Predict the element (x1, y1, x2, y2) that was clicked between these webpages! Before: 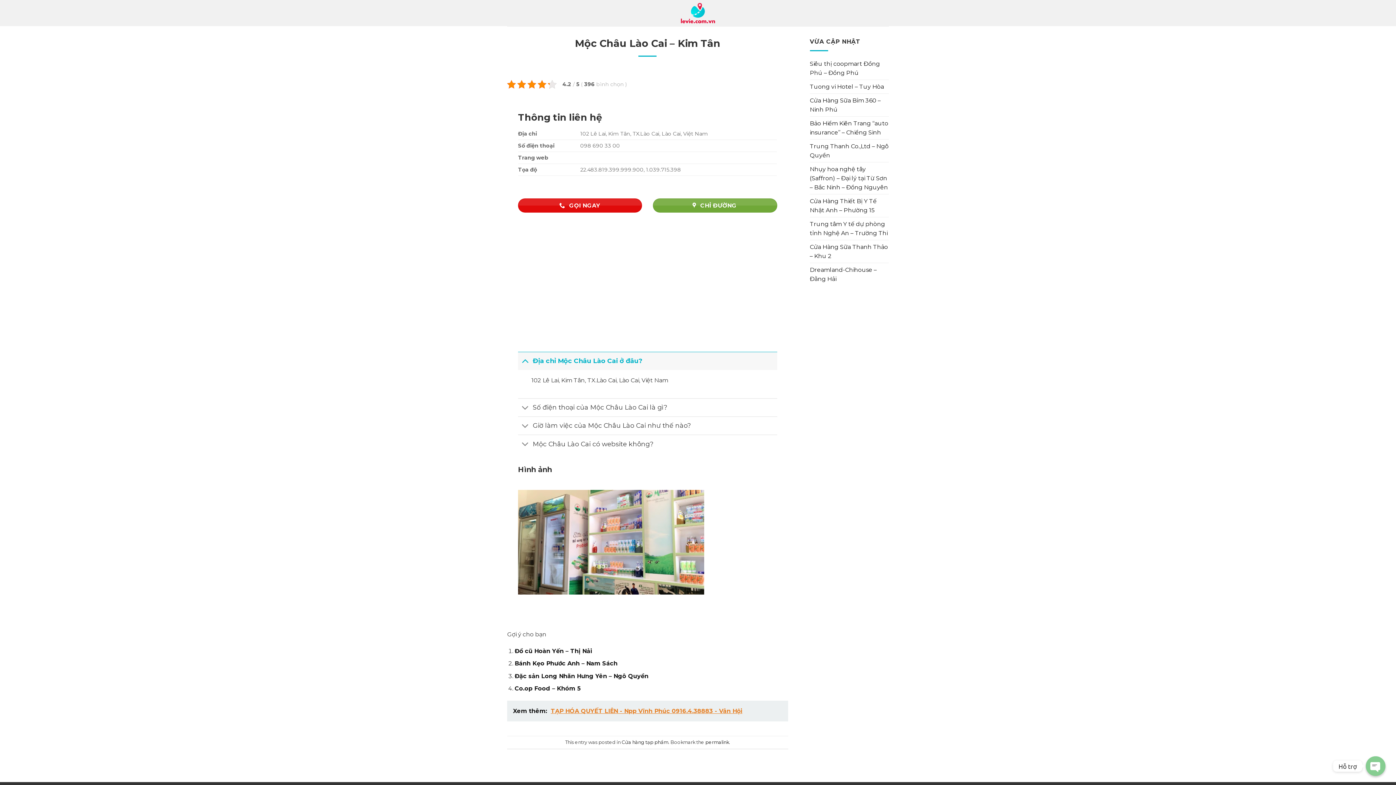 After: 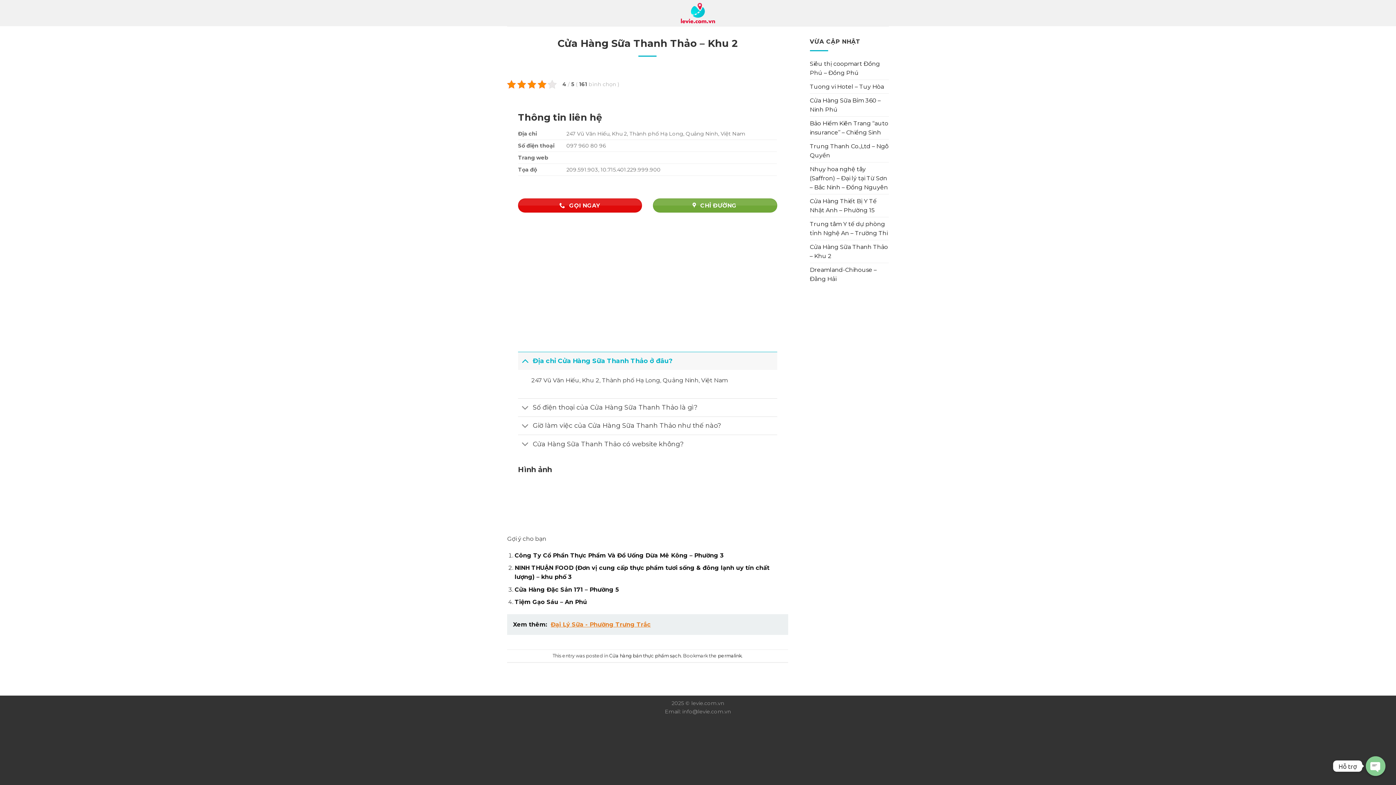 Action: bbox: (810, 240, 889, 262) label: Cửa Hàng Sữa Thanh Thảo – Khu 2